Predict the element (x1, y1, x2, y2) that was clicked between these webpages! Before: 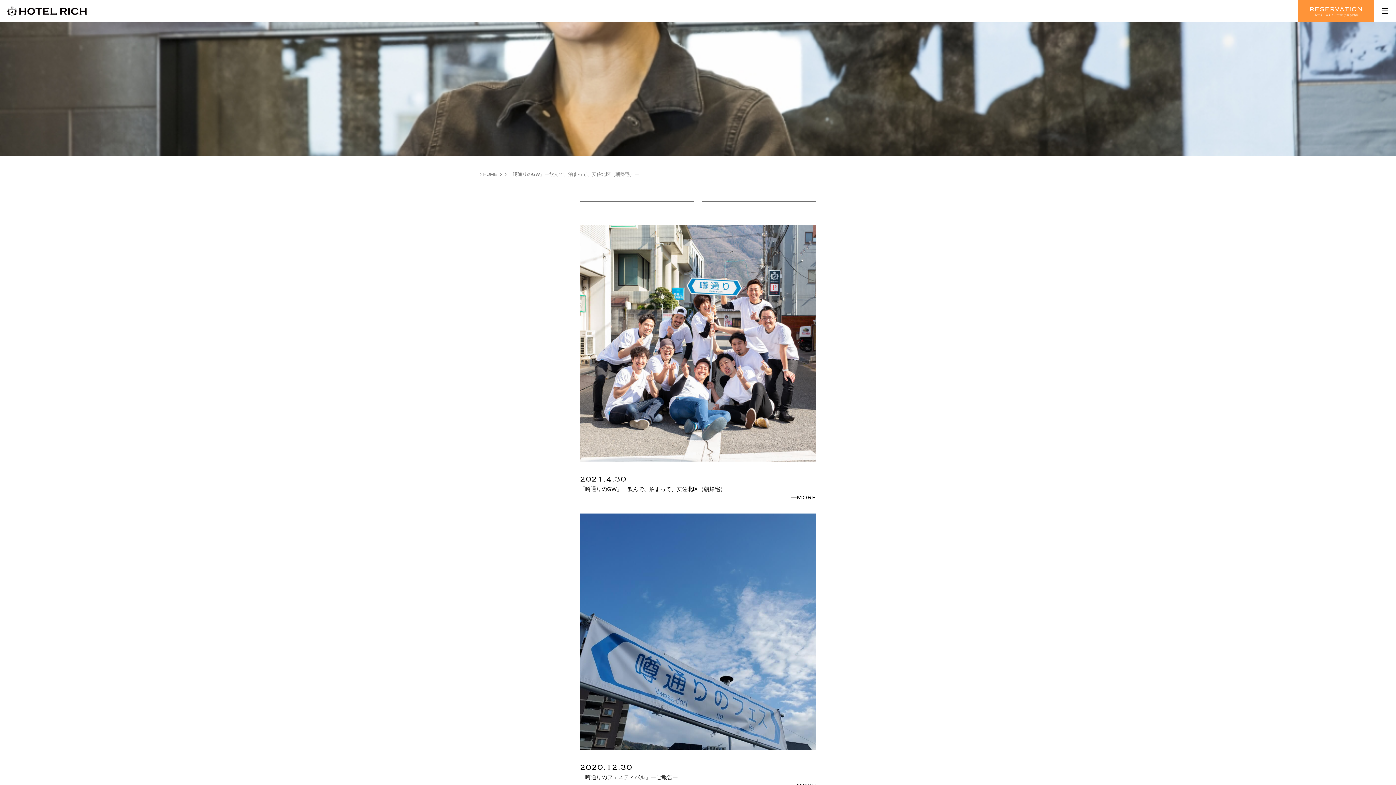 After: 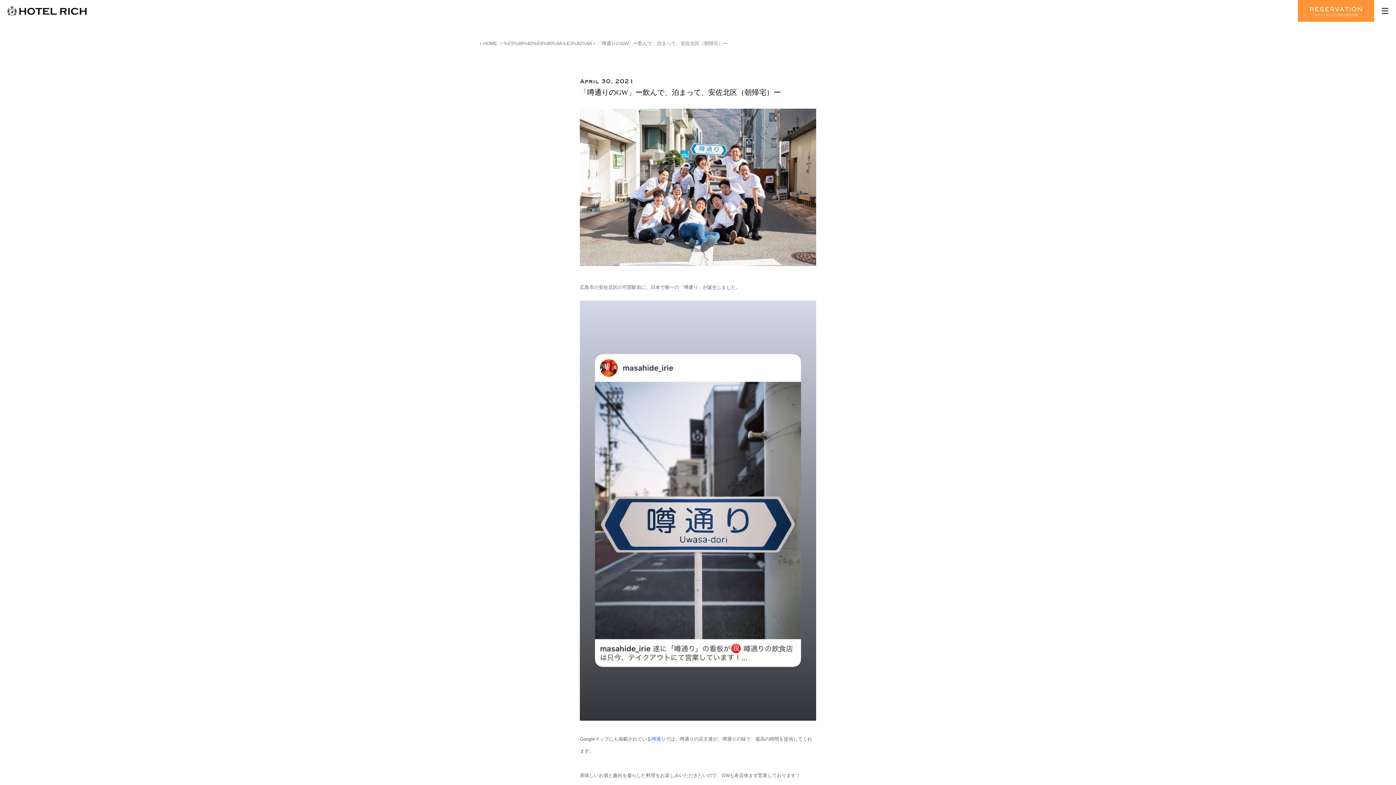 Action: bbox: (503, 171, 639, 177) label:   「噂通りのGW」ー飲んで、泊まって、安佐北区（朝帰宅）ー